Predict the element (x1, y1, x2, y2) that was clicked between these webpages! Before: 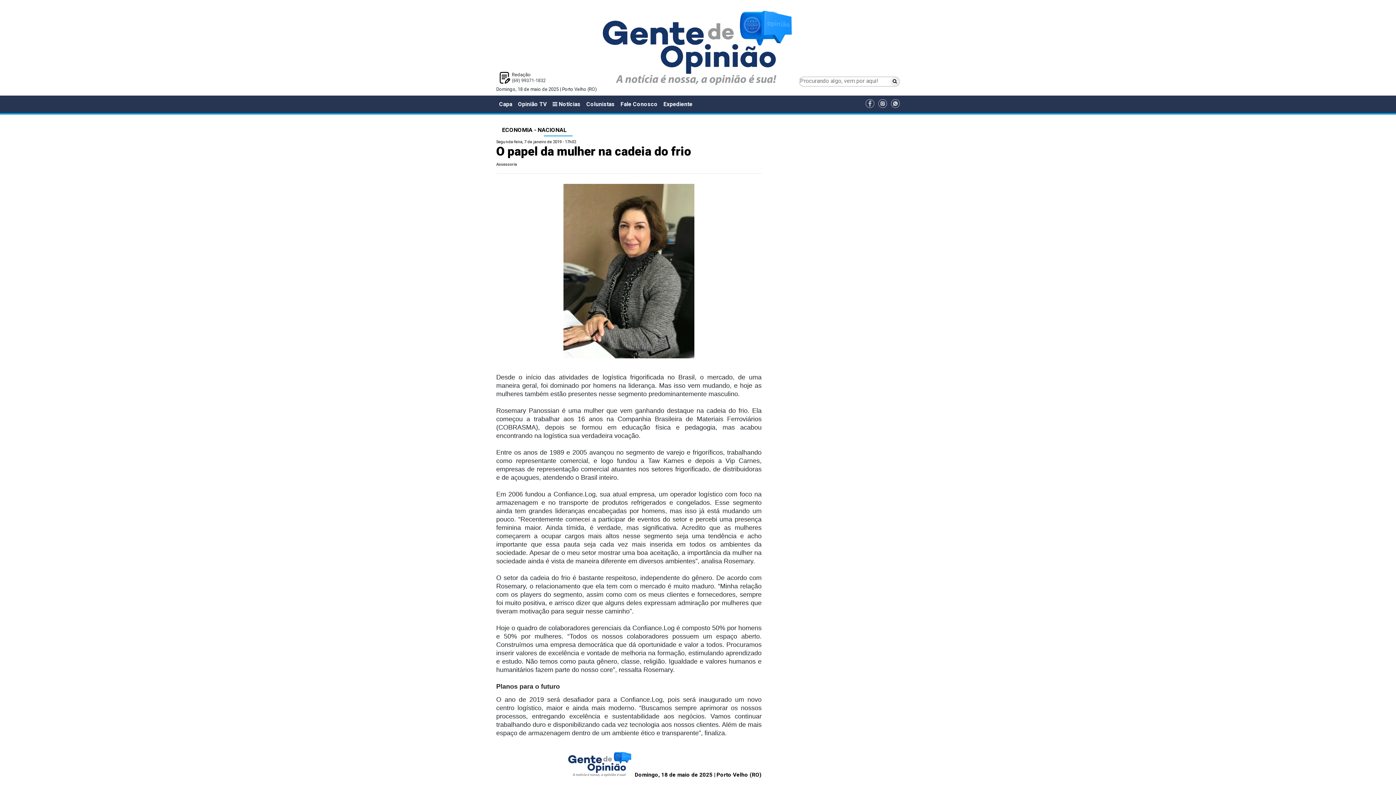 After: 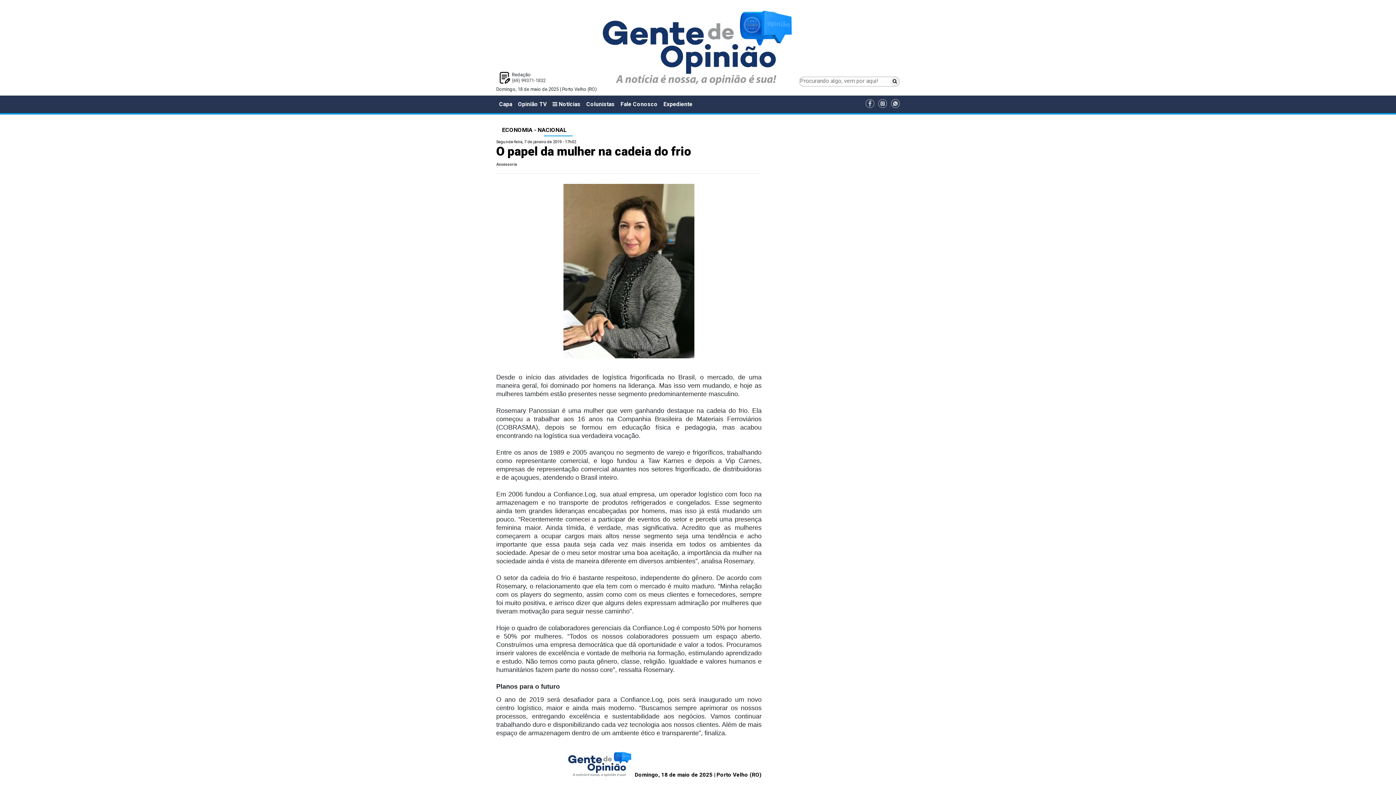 Action: bbox: (891, 103, 900, 108)